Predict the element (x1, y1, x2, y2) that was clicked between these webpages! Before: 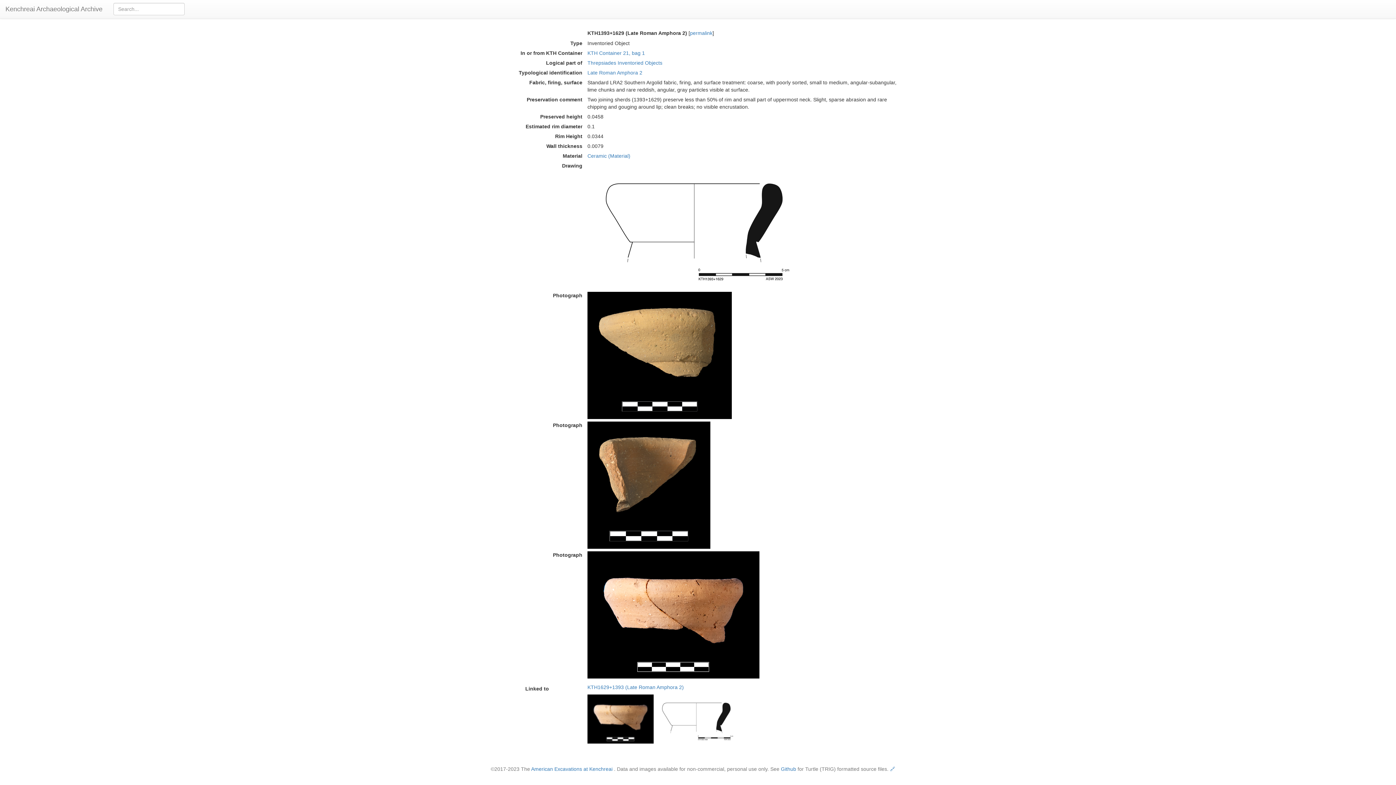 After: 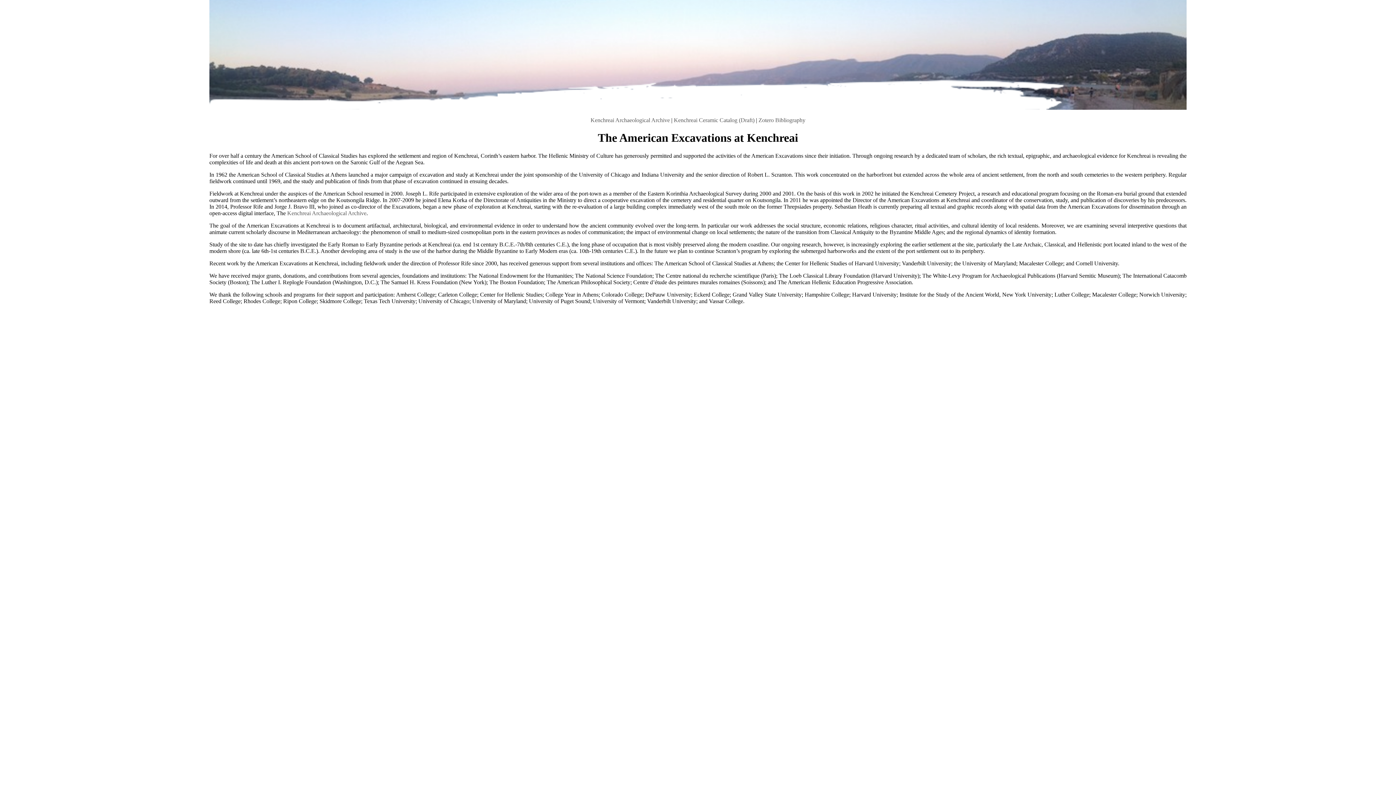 Action: bbox: (531, 766, 612, 772) label: American Excavations at Kenchreai